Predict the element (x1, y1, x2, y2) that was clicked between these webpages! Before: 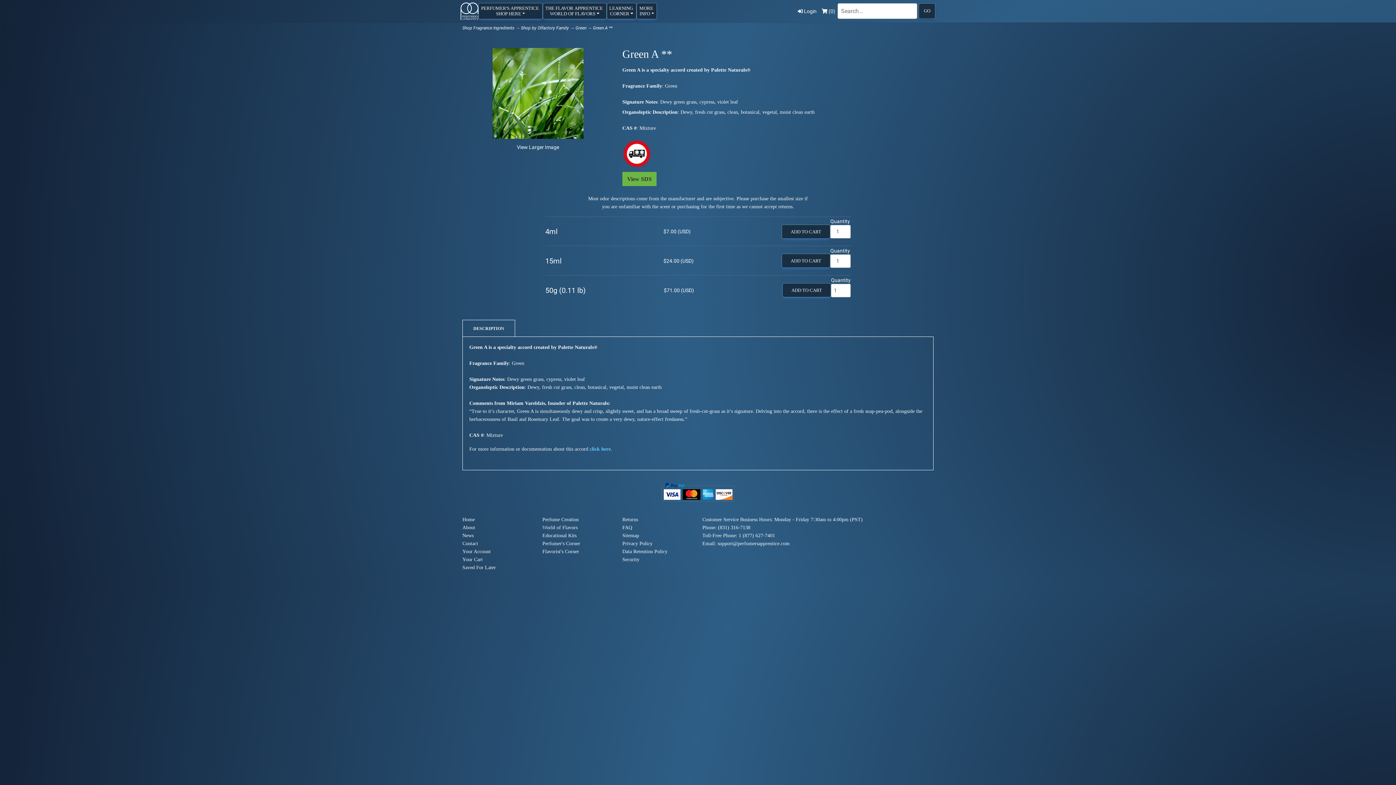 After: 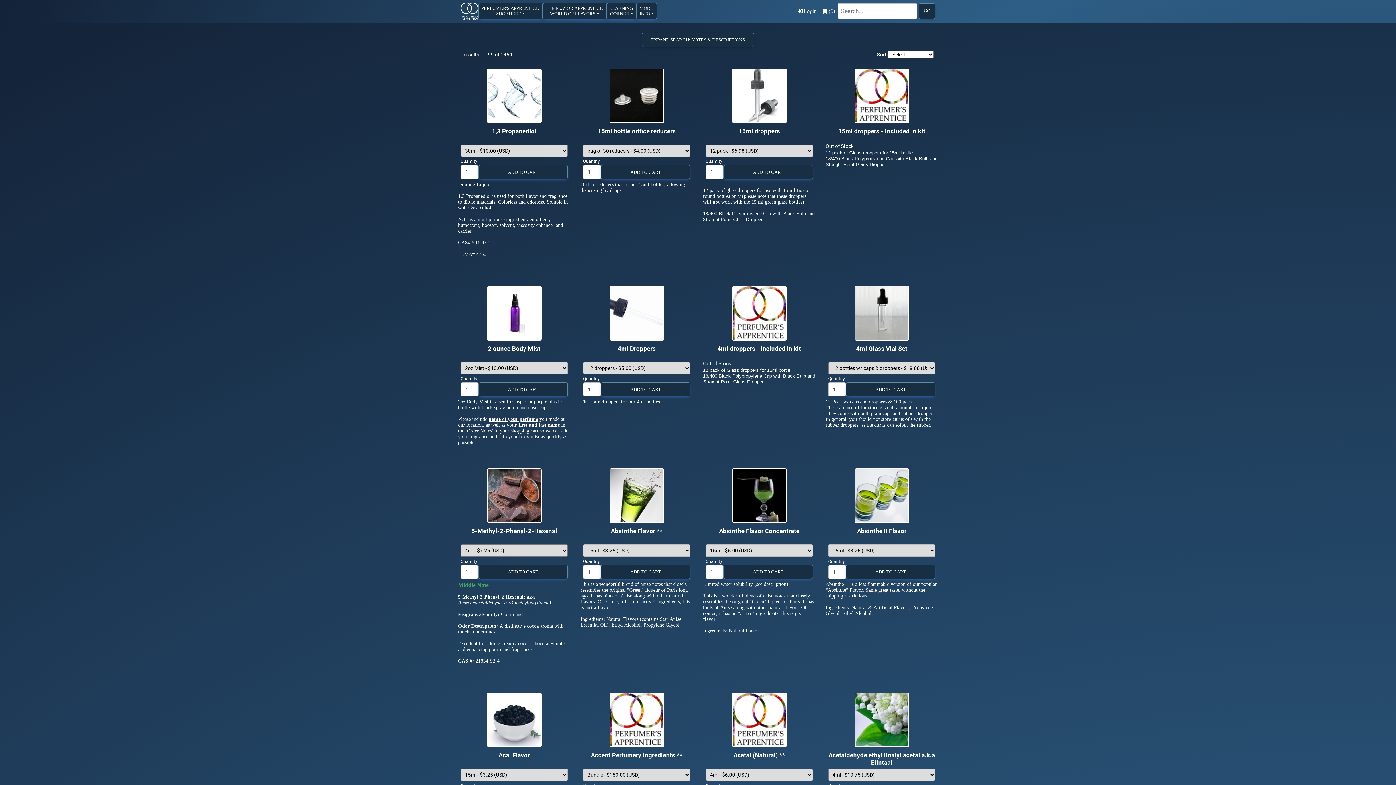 Action: label: GO bbox: (919, 3, 935, 19)